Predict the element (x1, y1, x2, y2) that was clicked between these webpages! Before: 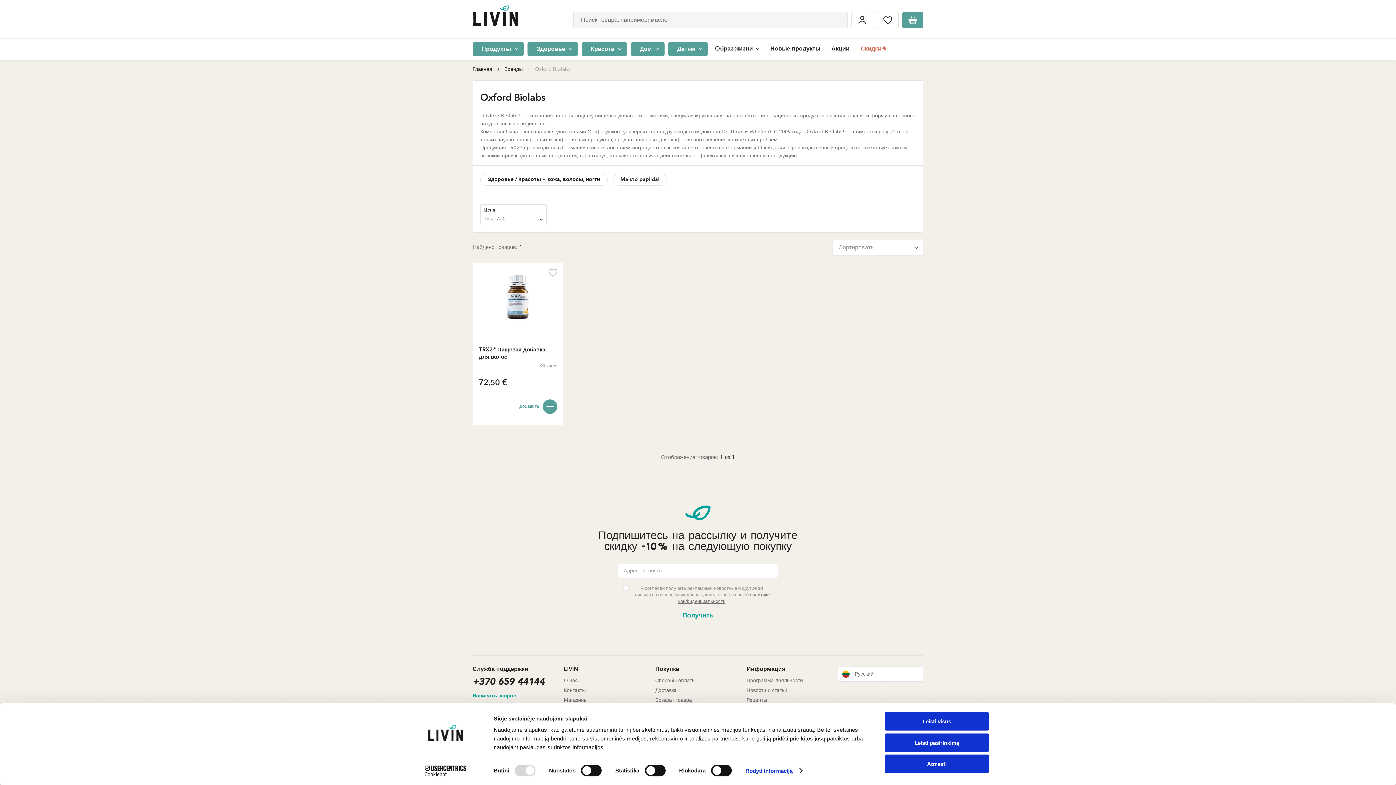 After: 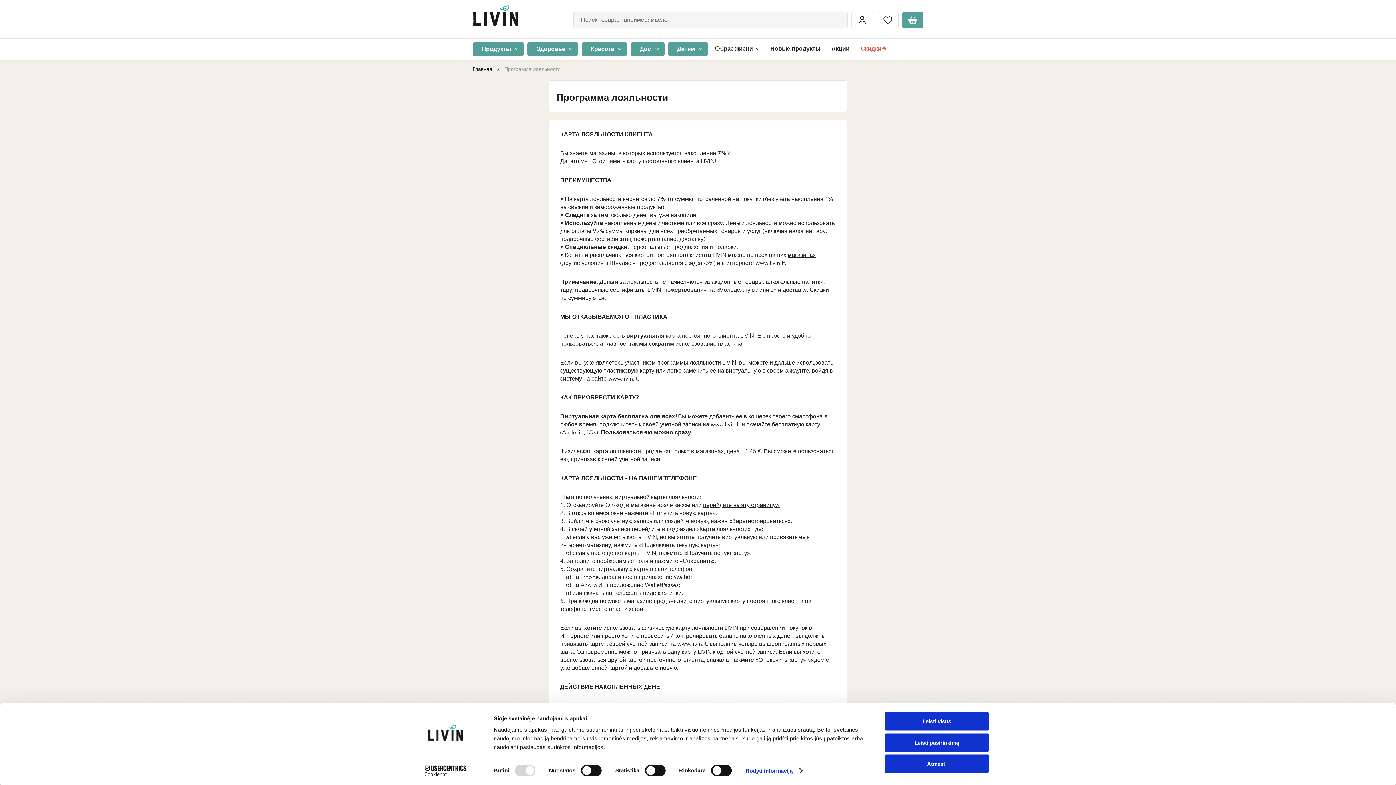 Action: bbox: (746, 678, 803, 683) label: Программа лояльности